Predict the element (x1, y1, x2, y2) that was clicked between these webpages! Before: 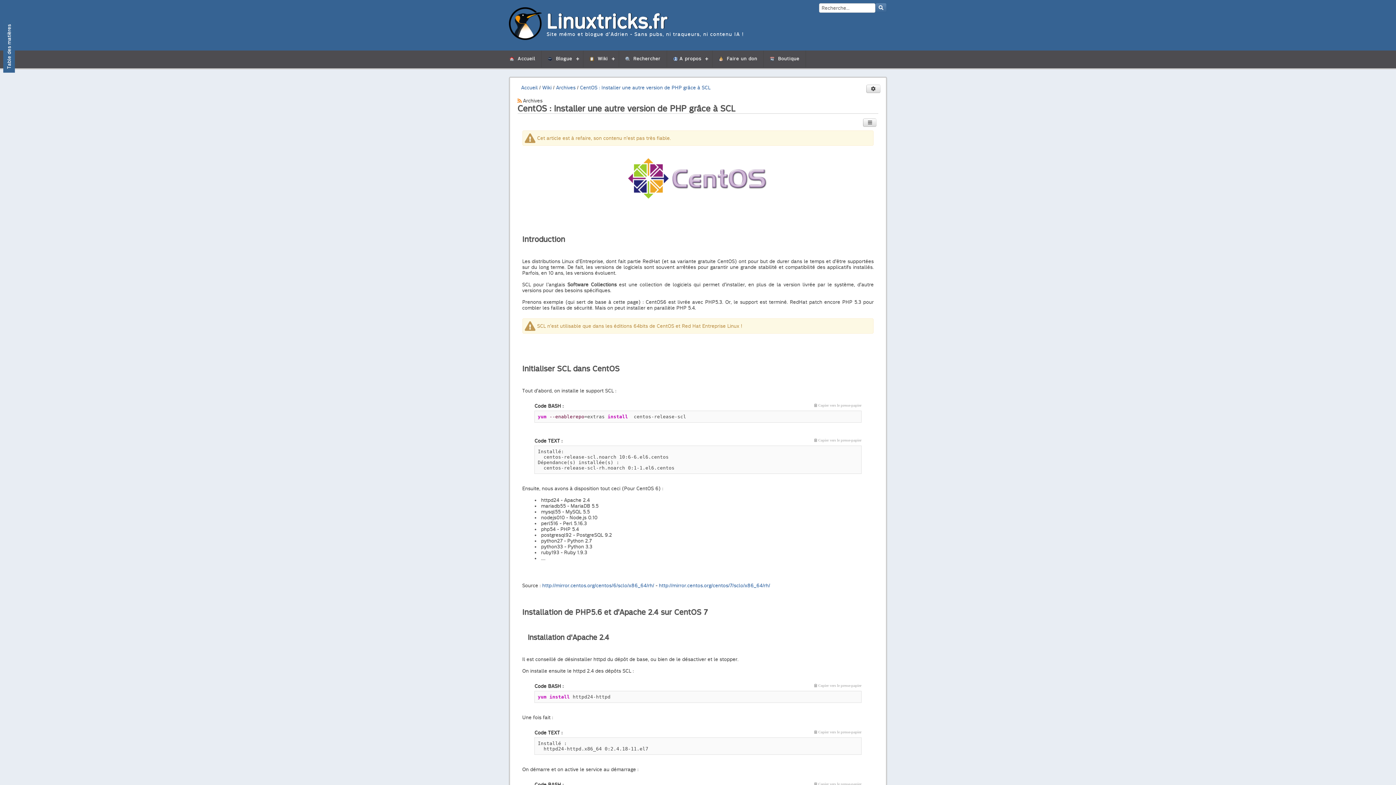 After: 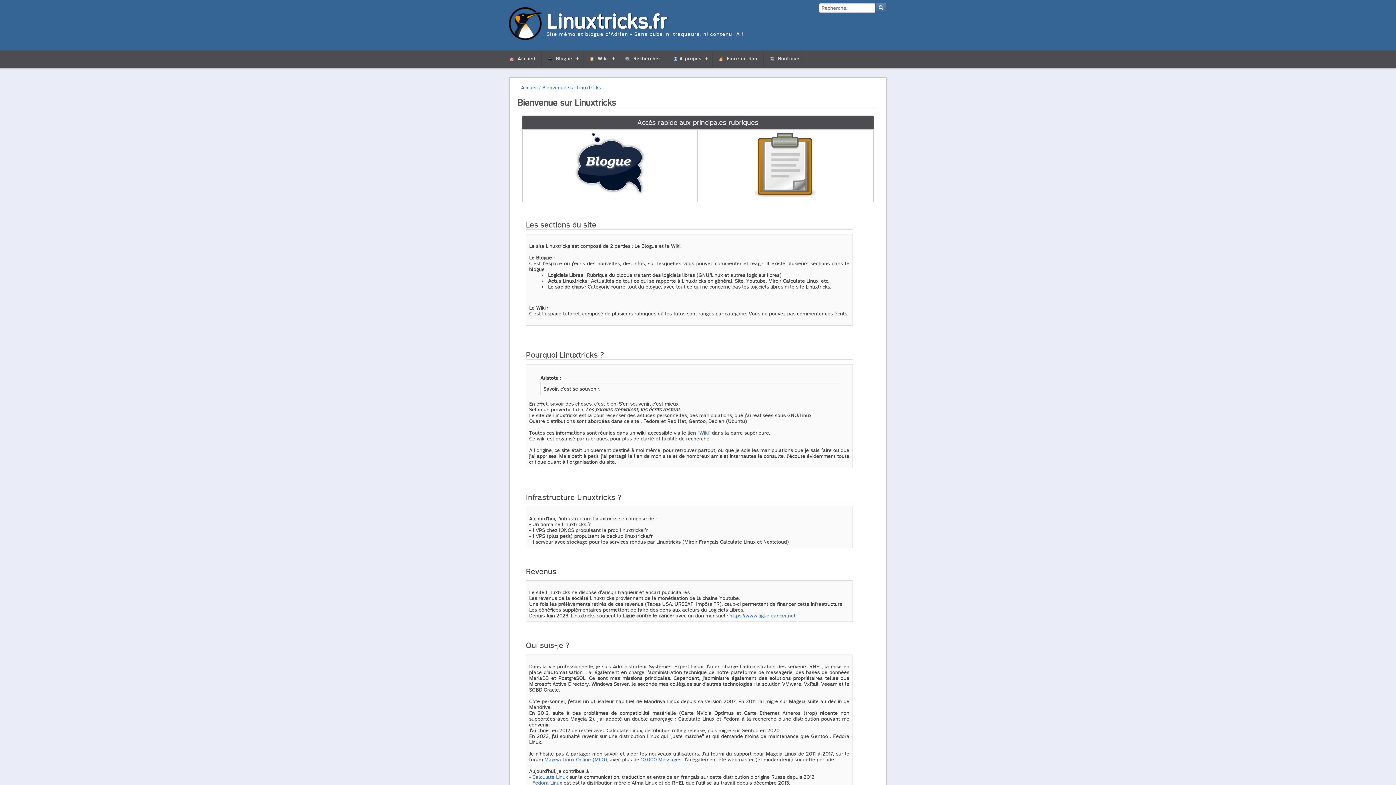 Action: label:  Accueil bbox: (503, 50, 541, 67)